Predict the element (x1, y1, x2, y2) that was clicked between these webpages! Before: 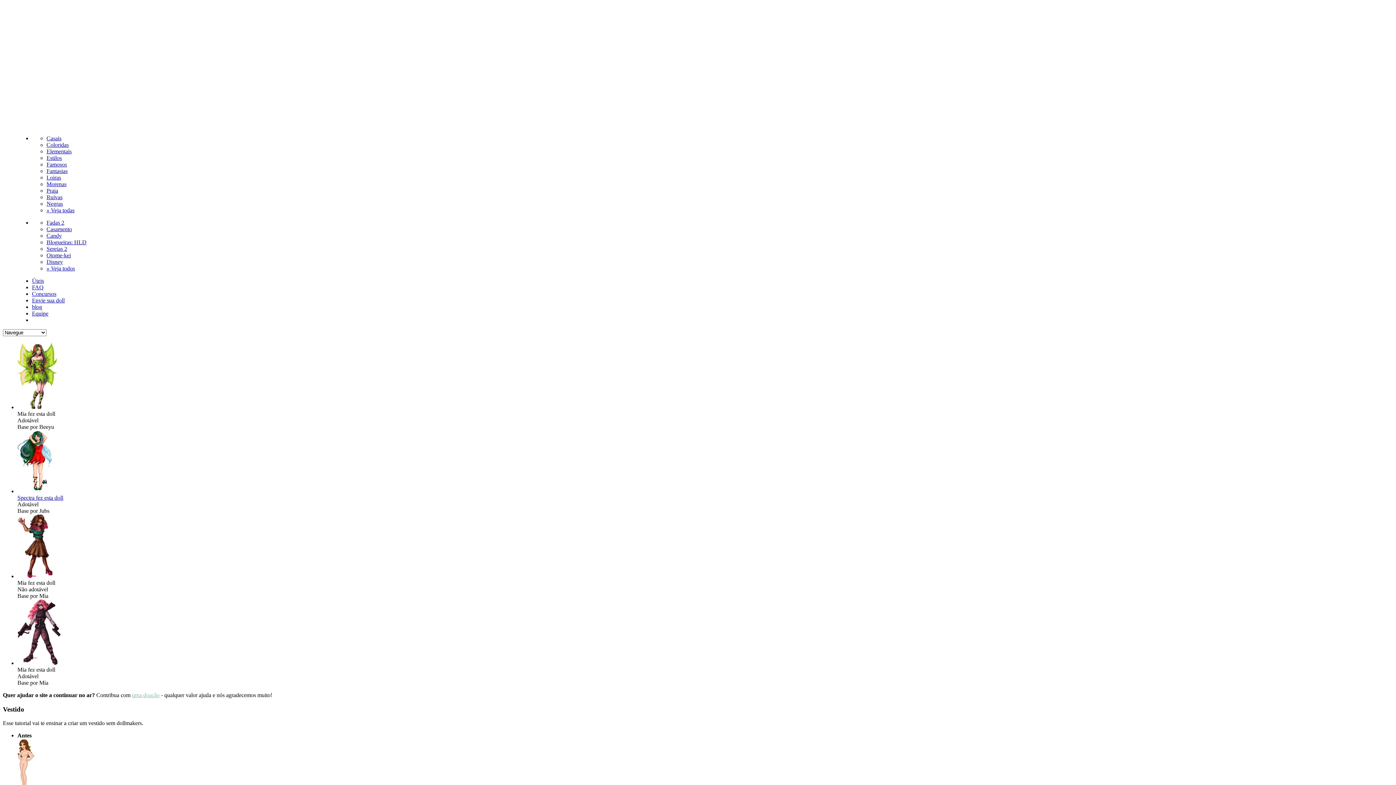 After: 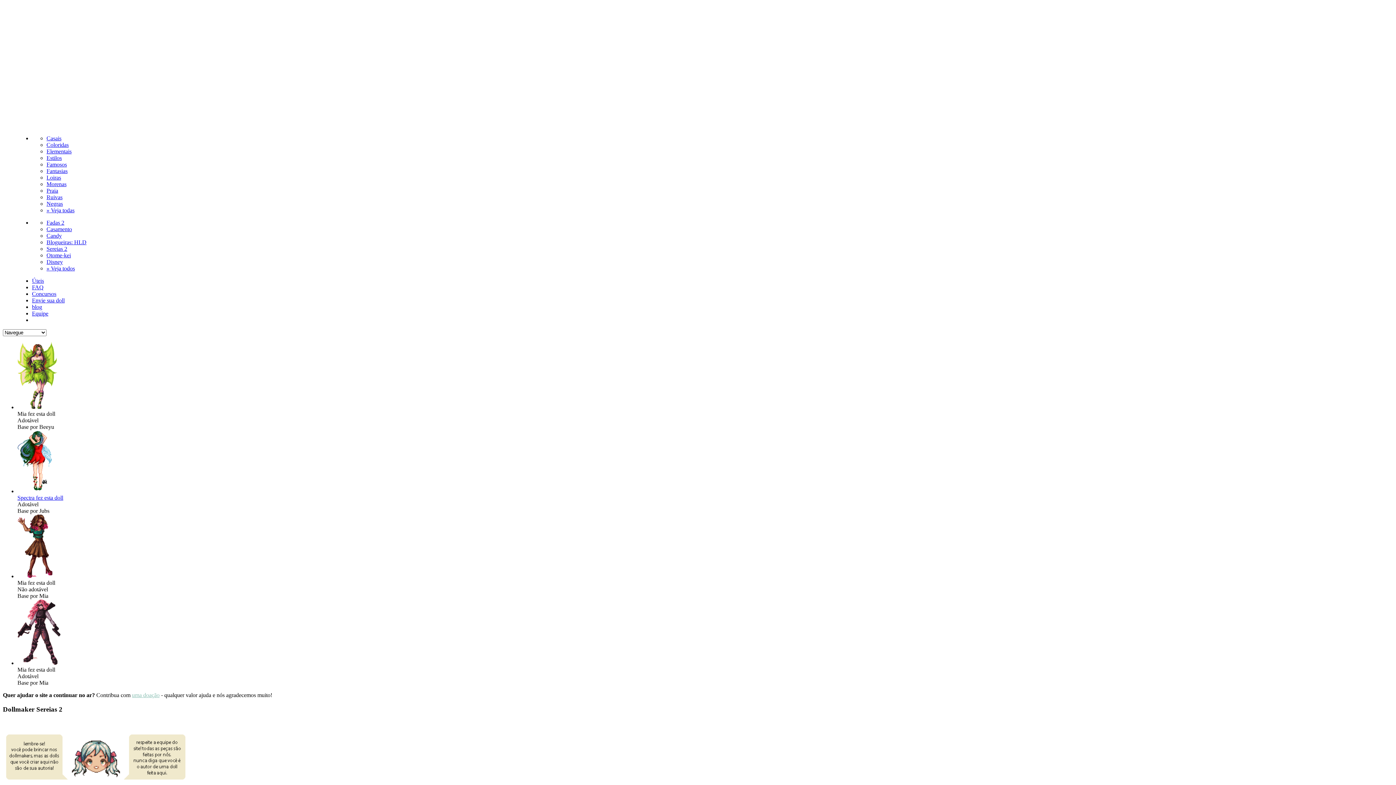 Action: label: Sereias 2 bbox: (46, 245, 67, 252)